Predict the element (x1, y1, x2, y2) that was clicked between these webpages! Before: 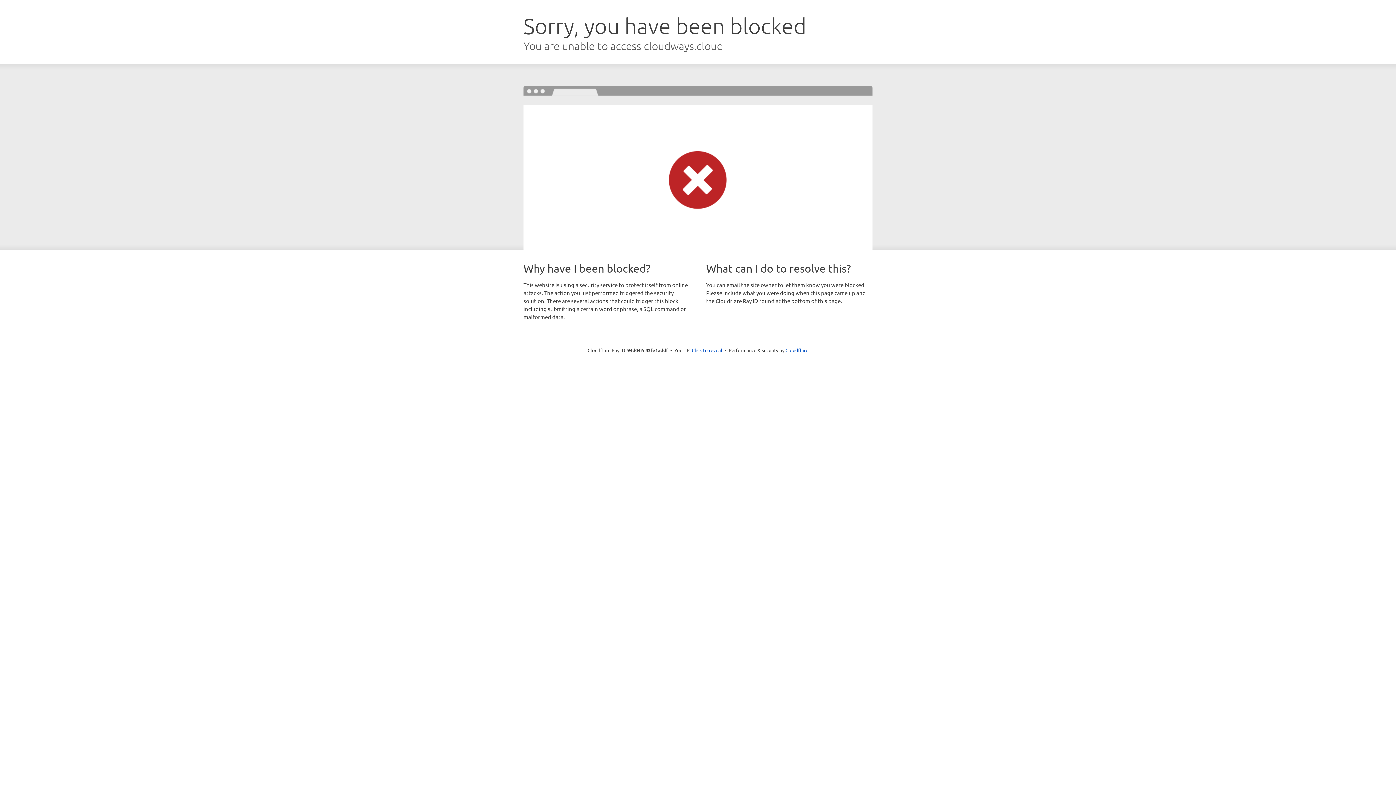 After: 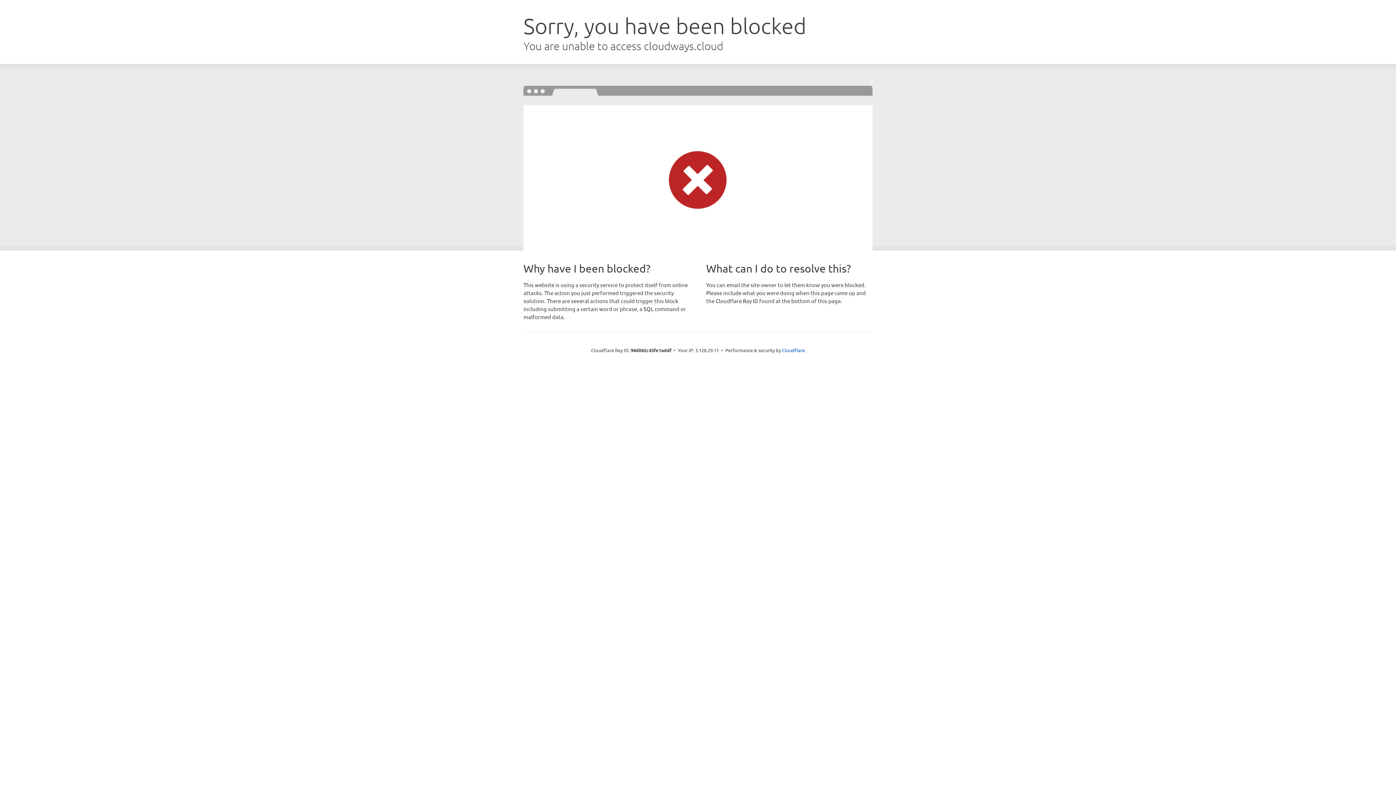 Action: bbox: (692, 346, 722, 353) label: Click to reveal